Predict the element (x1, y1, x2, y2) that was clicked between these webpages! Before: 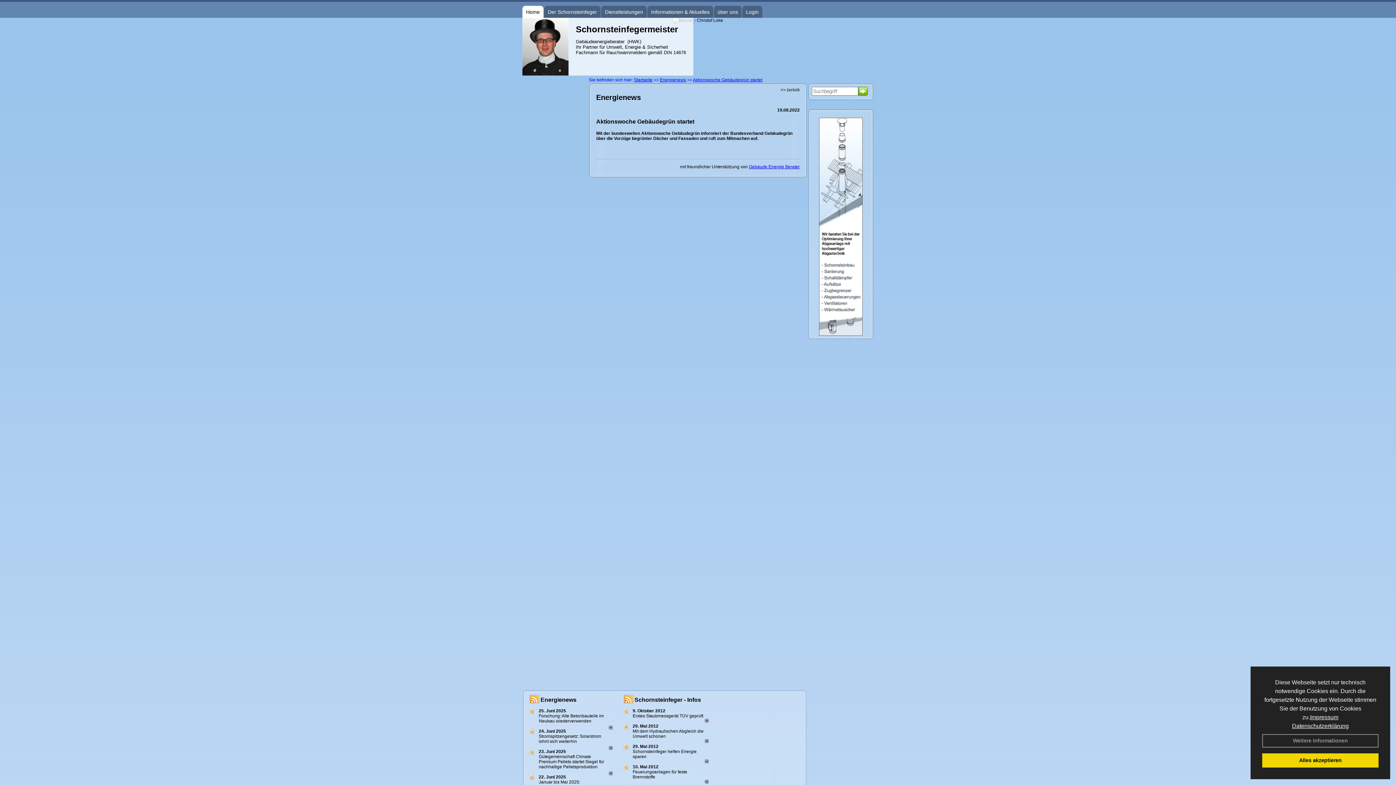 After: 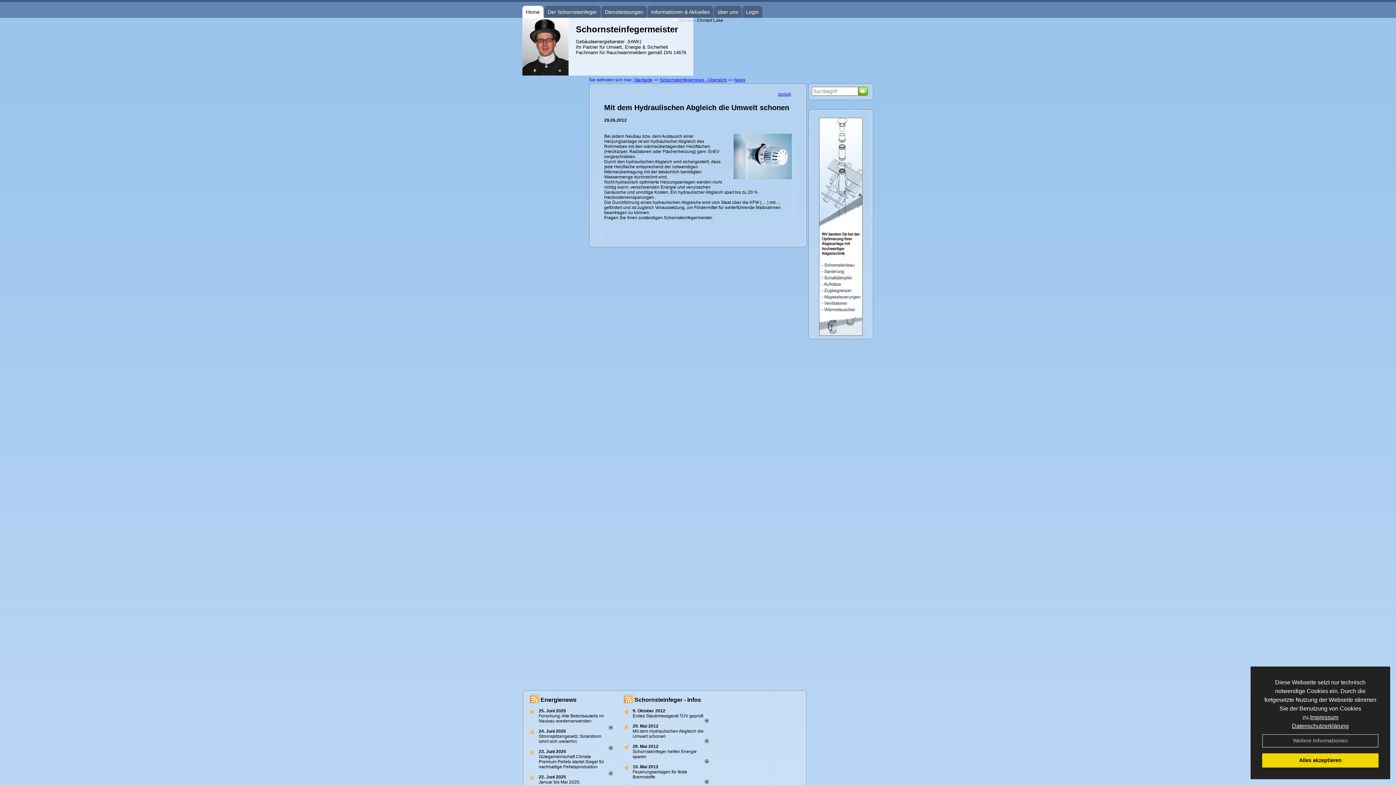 Action: bbox: (705, 739, 708, 744)